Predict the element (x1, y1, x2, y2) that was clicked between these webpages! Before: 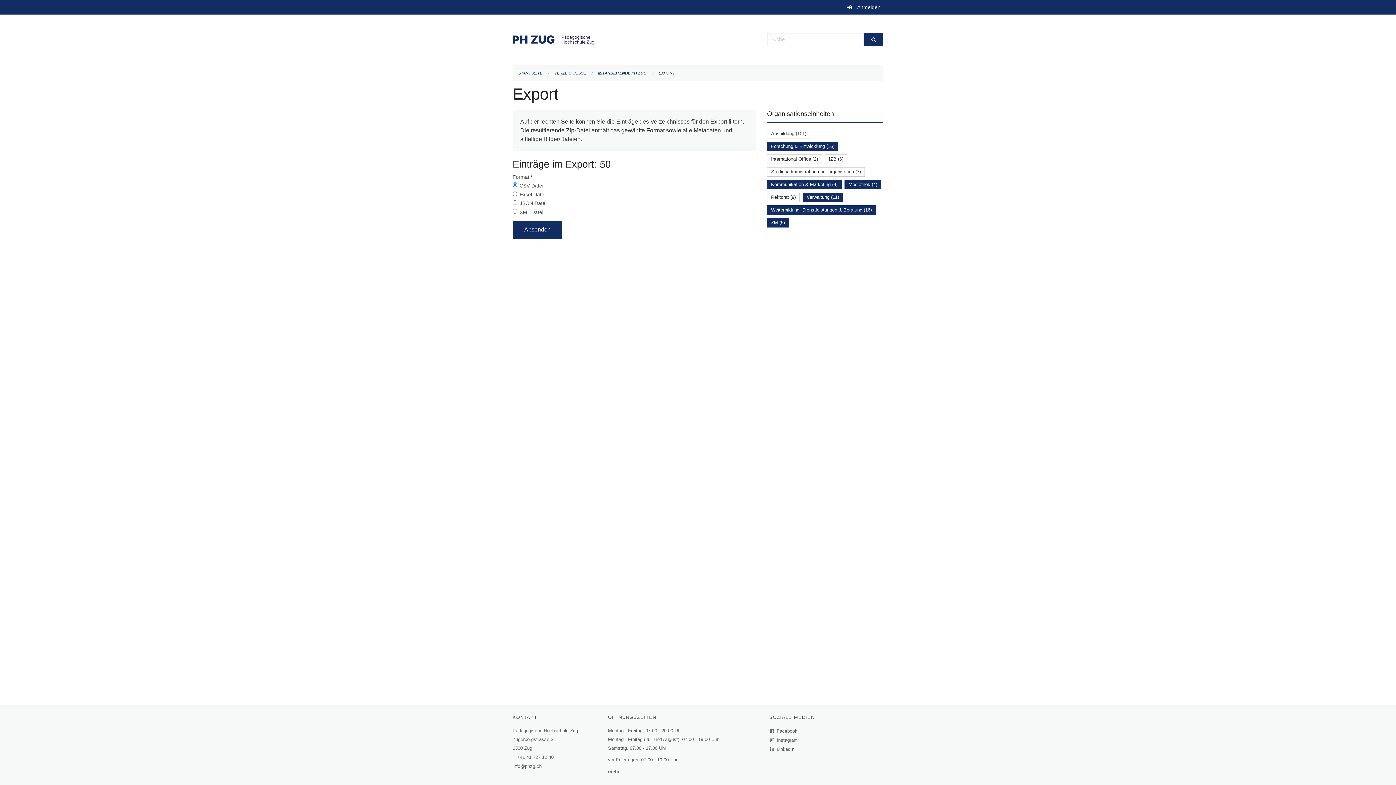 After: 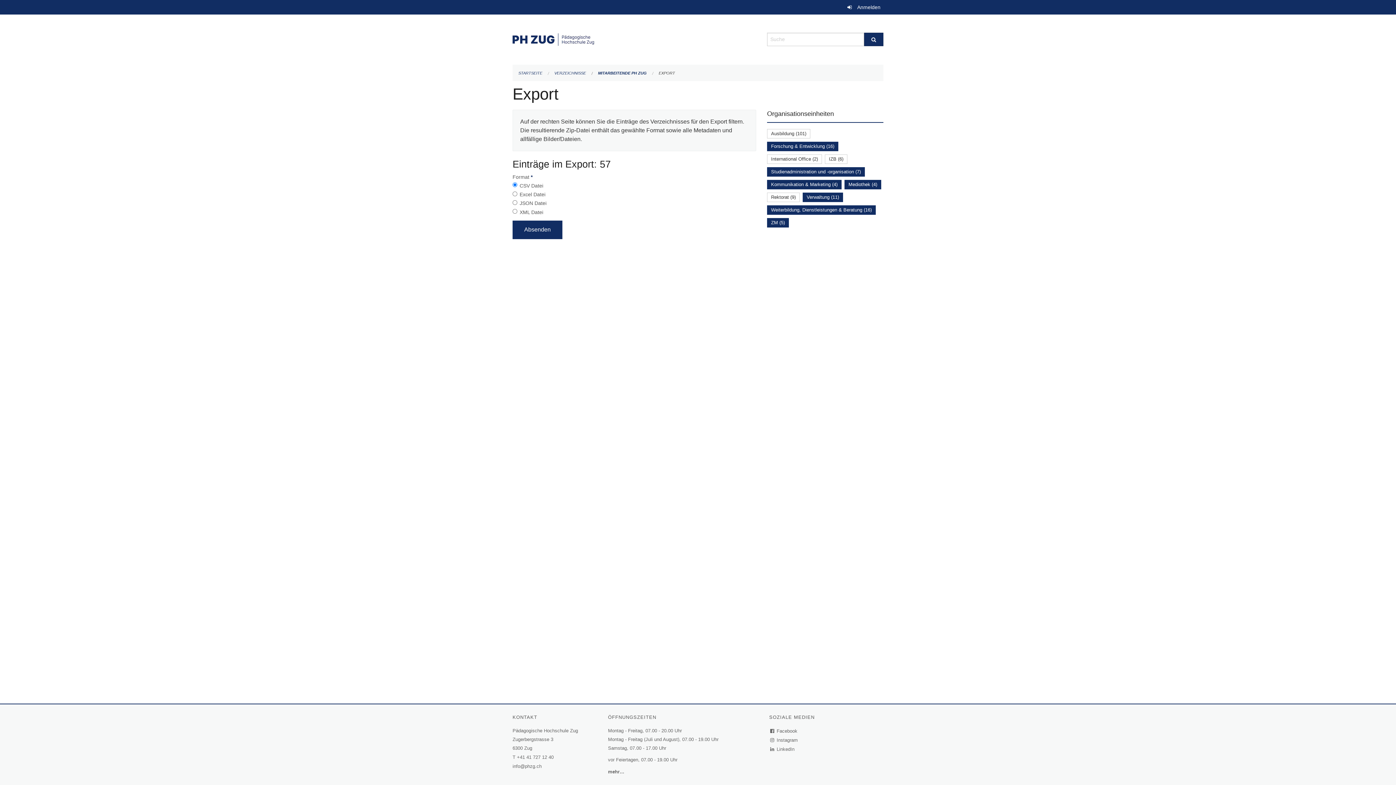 Action: bbox: (771, 169, 861, 174) label: Studienadministration und -organisation (7)